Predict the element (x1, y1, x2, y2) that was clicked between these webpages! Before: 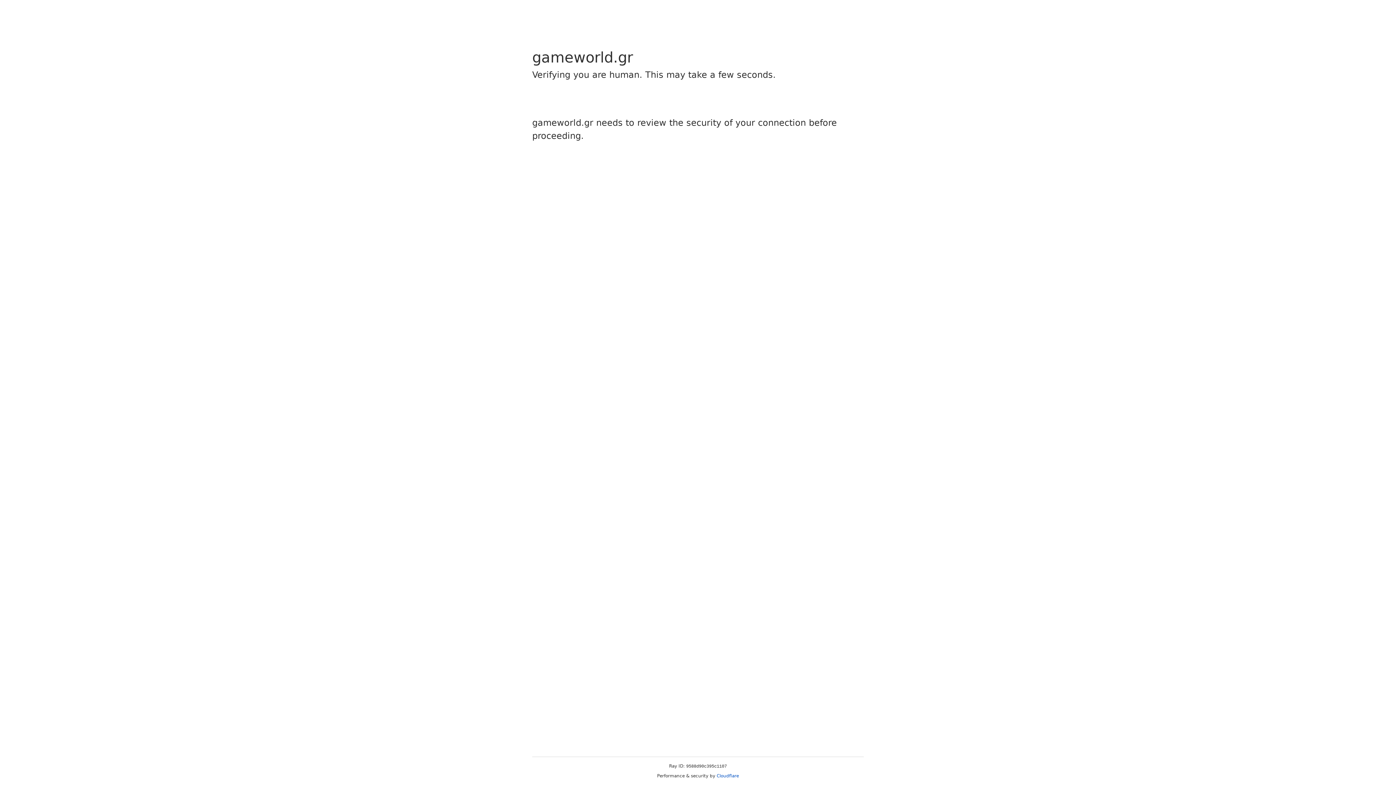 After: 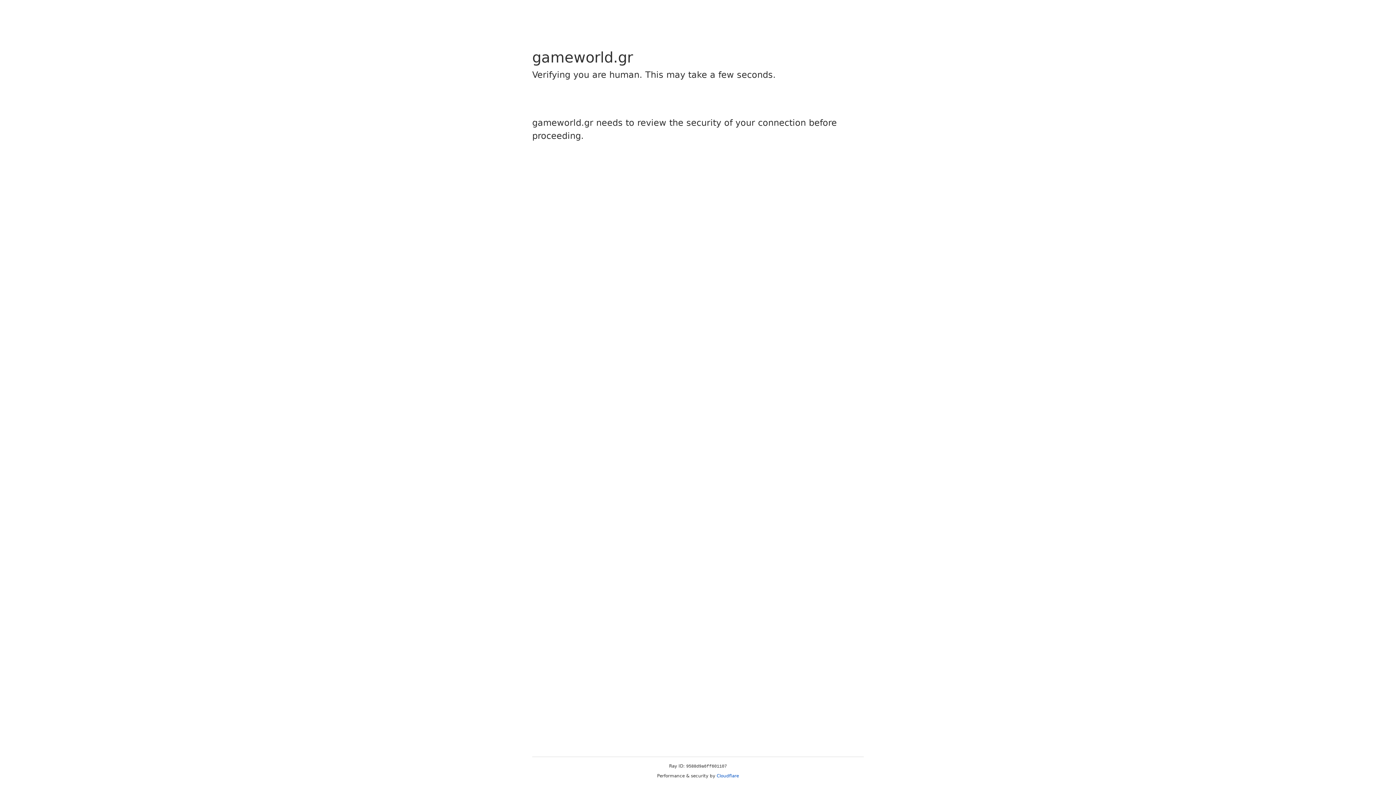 Action: bbox: (716, 773, 739, 778) label: Cloudflare